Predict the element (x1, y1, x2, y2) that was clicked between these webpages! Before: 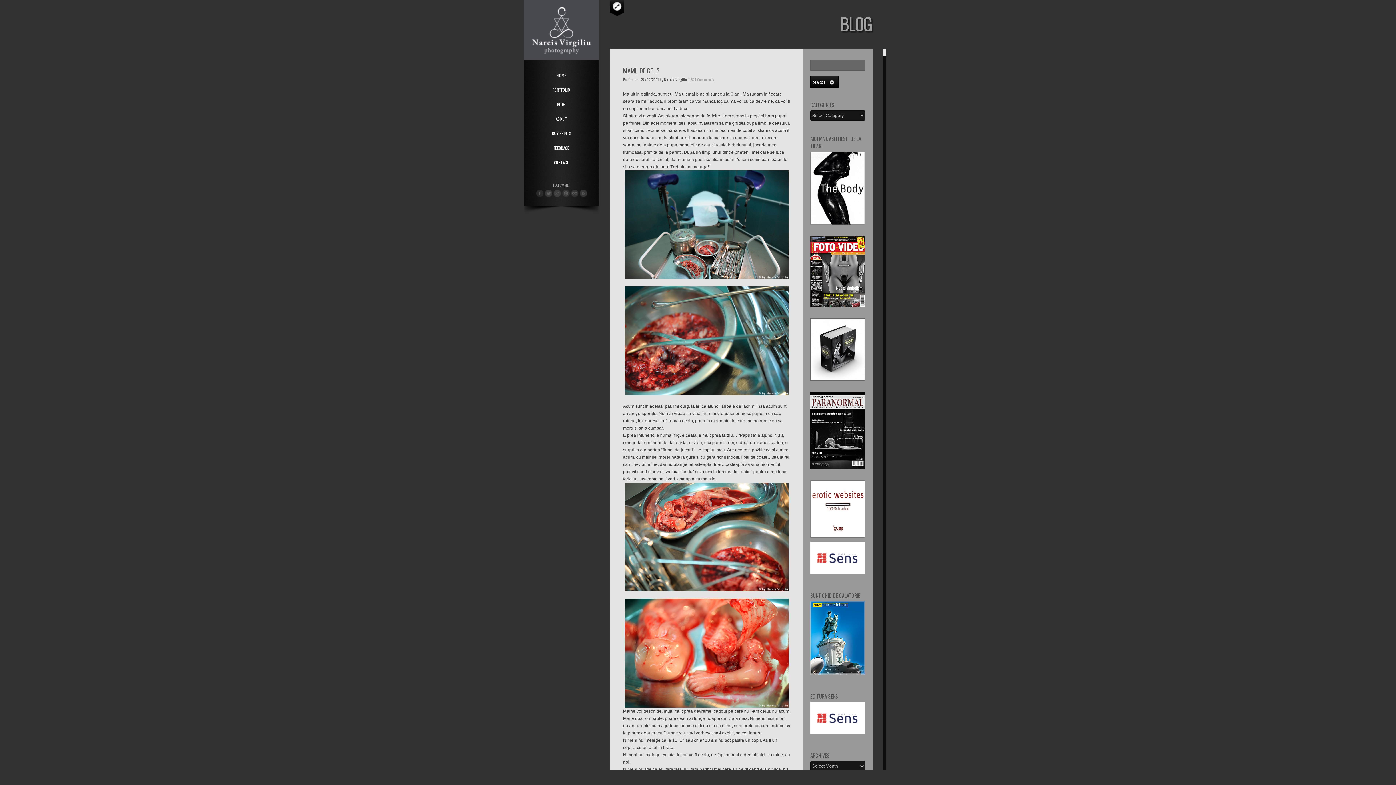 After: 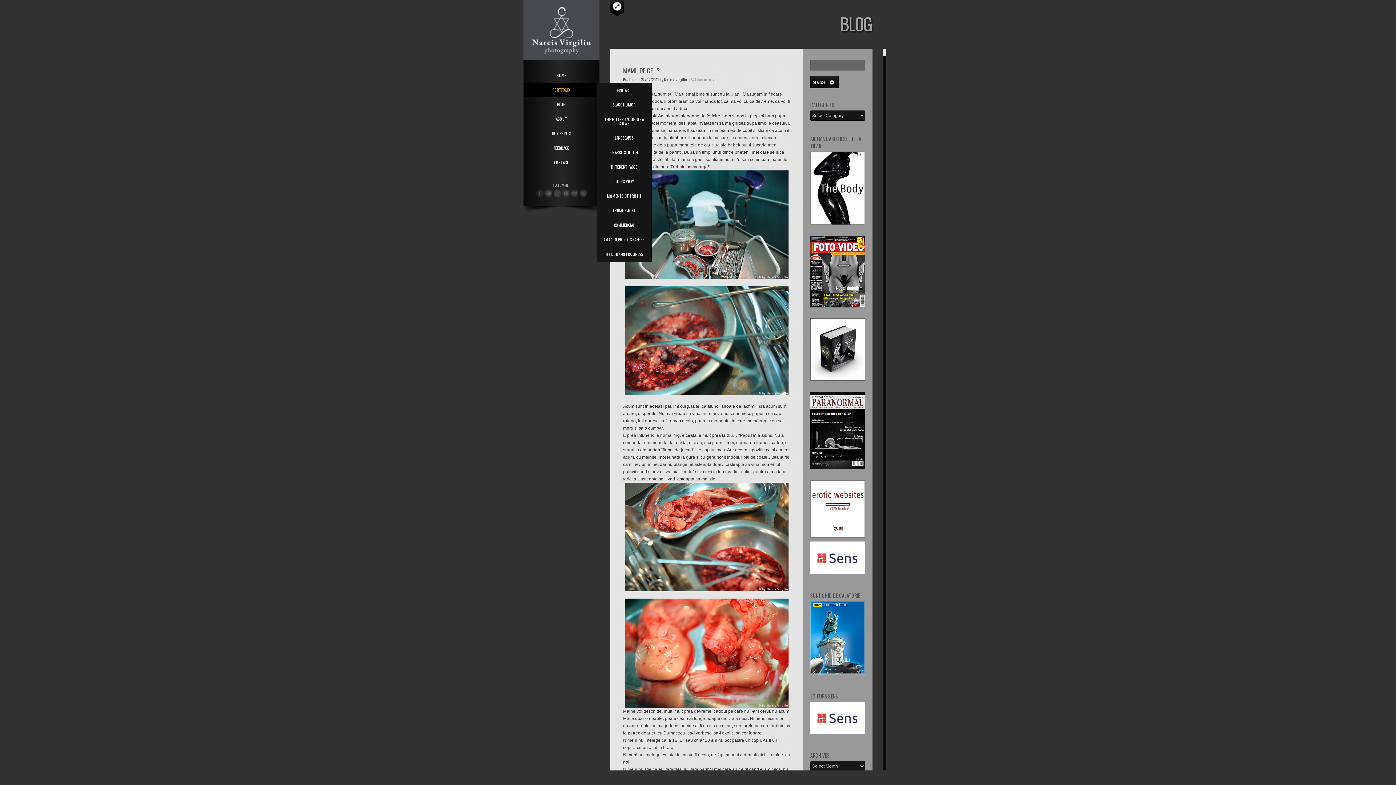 Action: label: PORTFOLIO bbox: (524, 82, 599, 97)